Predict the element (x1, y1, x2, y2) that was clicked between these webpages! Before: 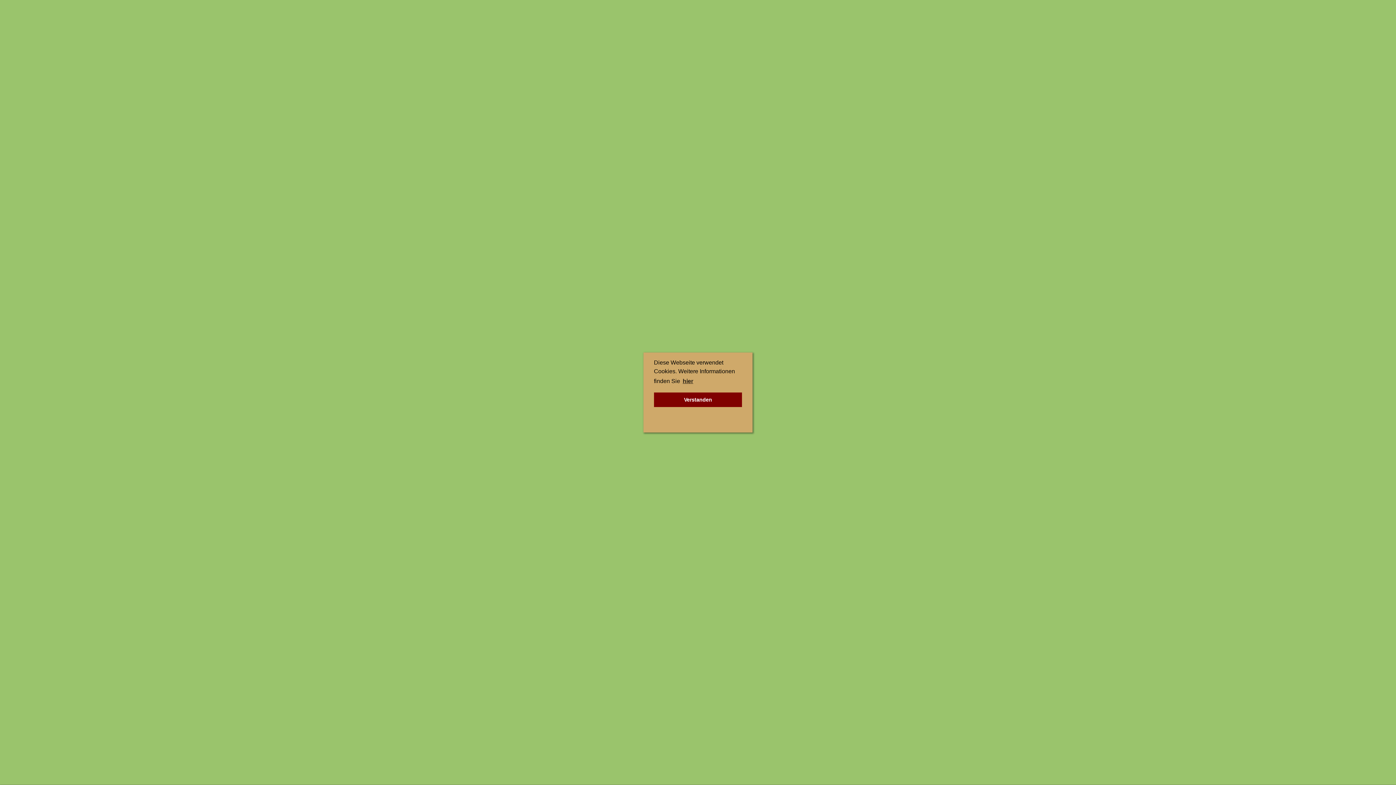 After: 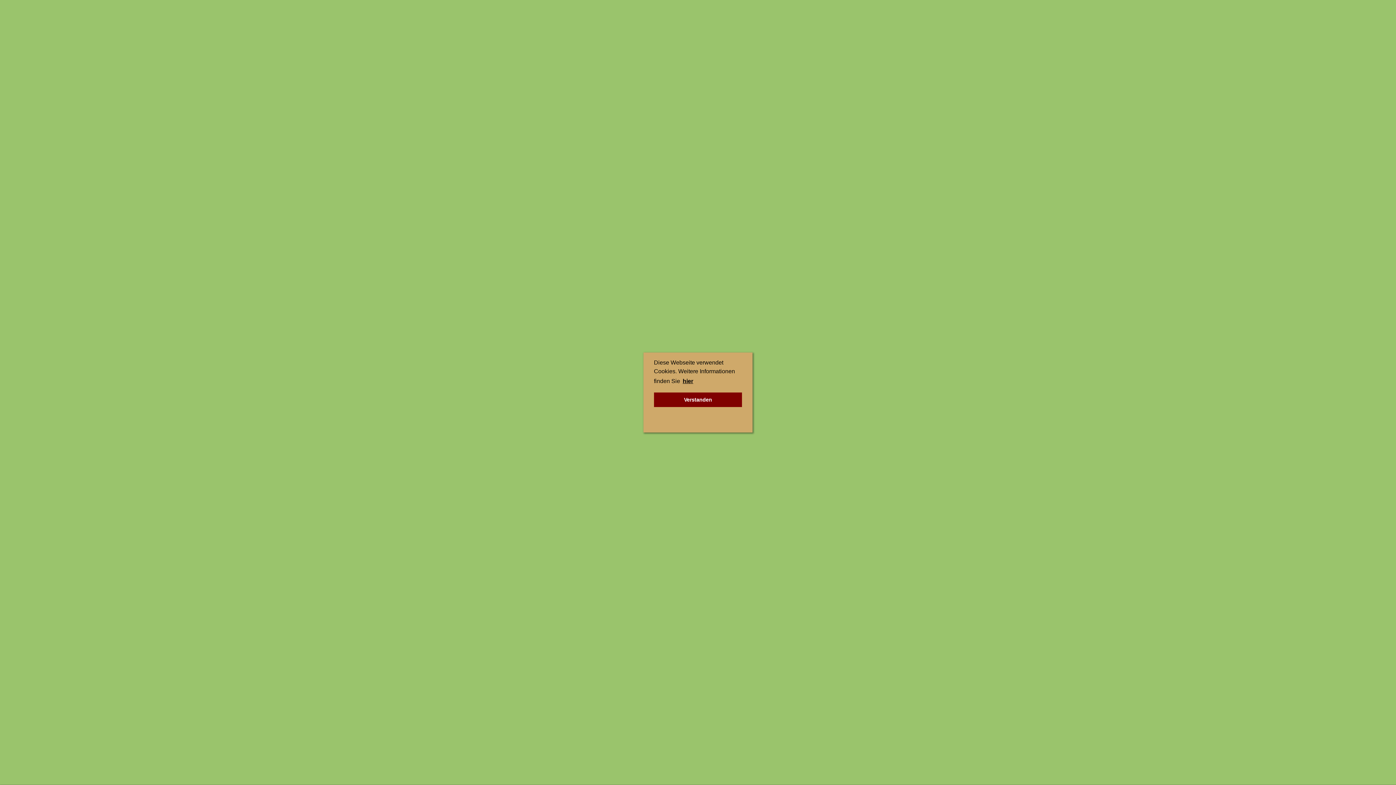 Action: bbox: (681, 376, 694, 387) label: learn more about cookies